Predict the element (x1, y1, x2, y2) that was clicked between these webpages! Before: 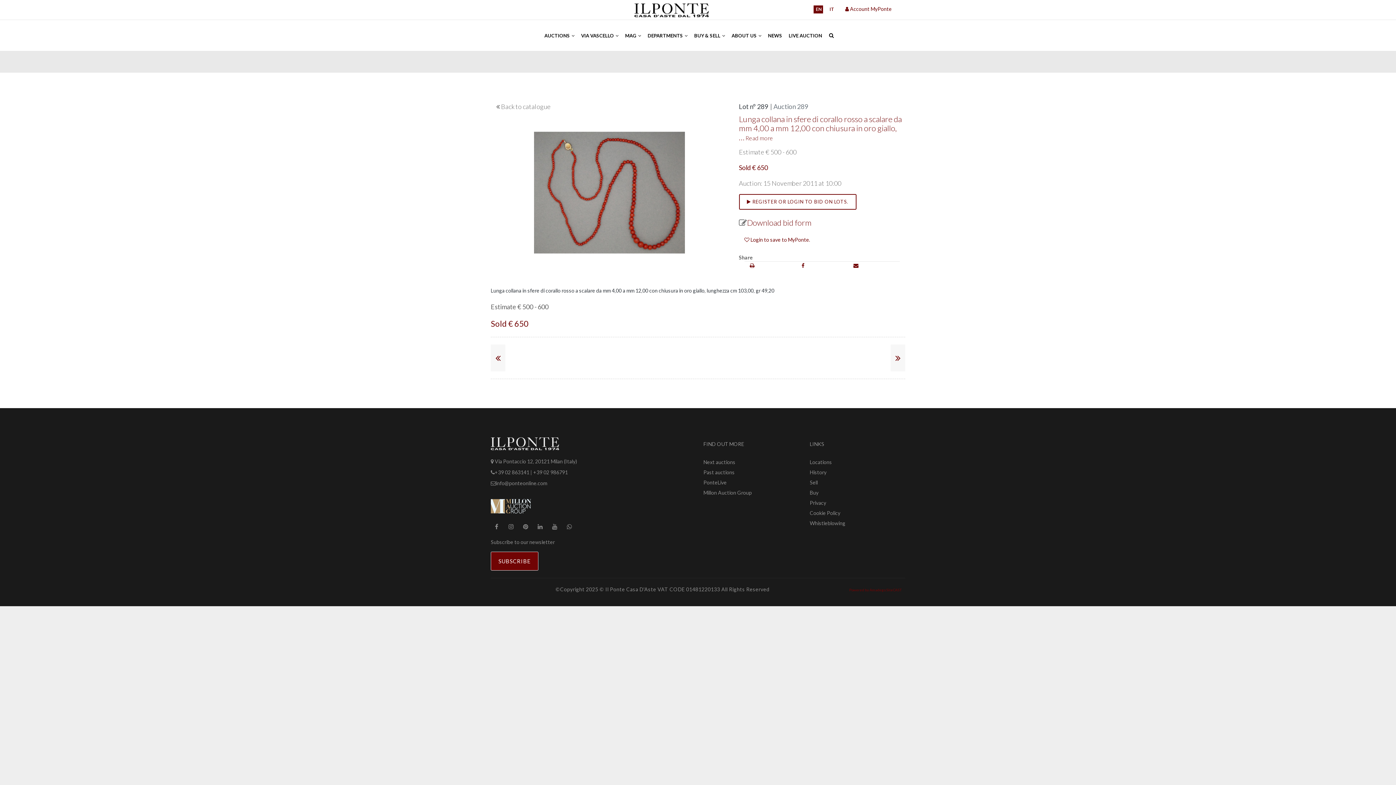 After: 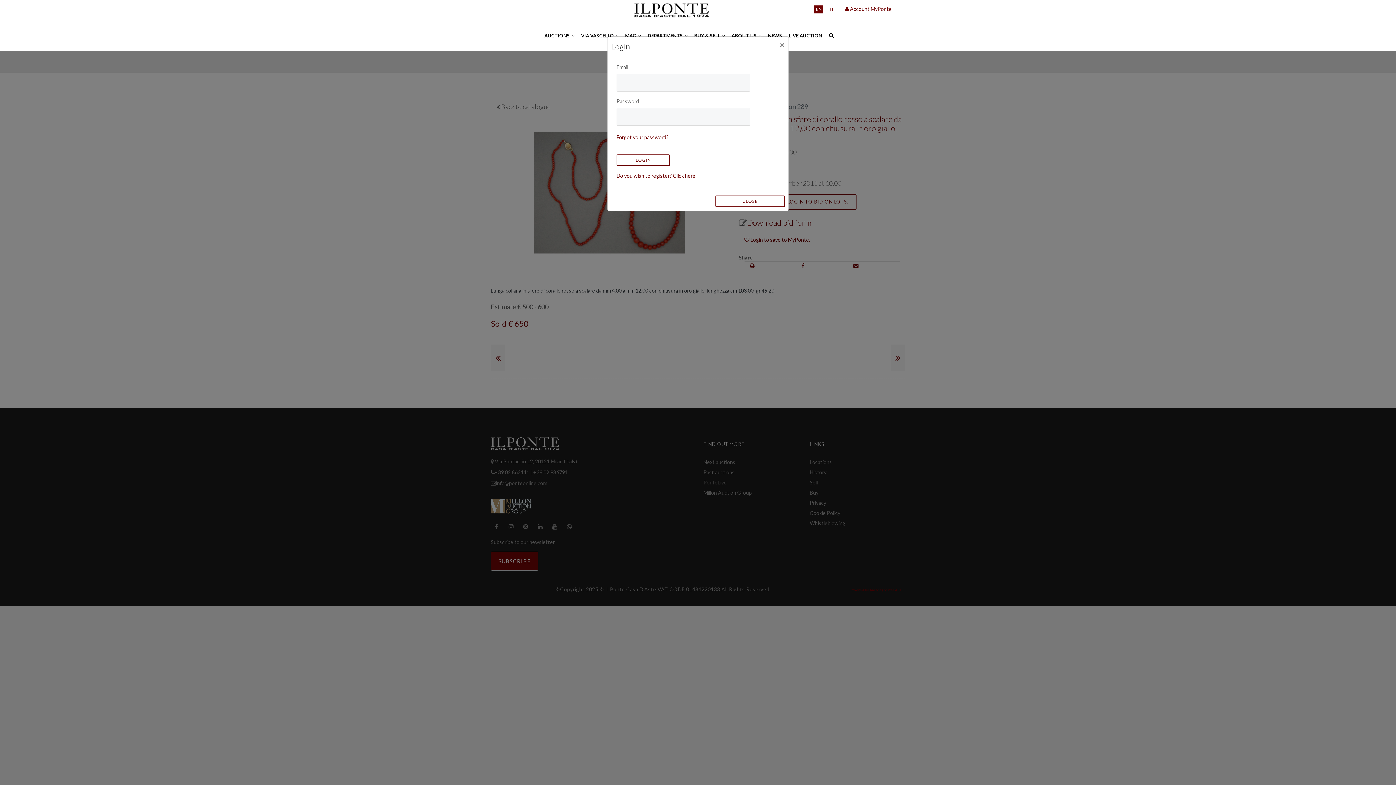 Action: bbox: (845, 5, 892, 12) label:  Account MyPonte